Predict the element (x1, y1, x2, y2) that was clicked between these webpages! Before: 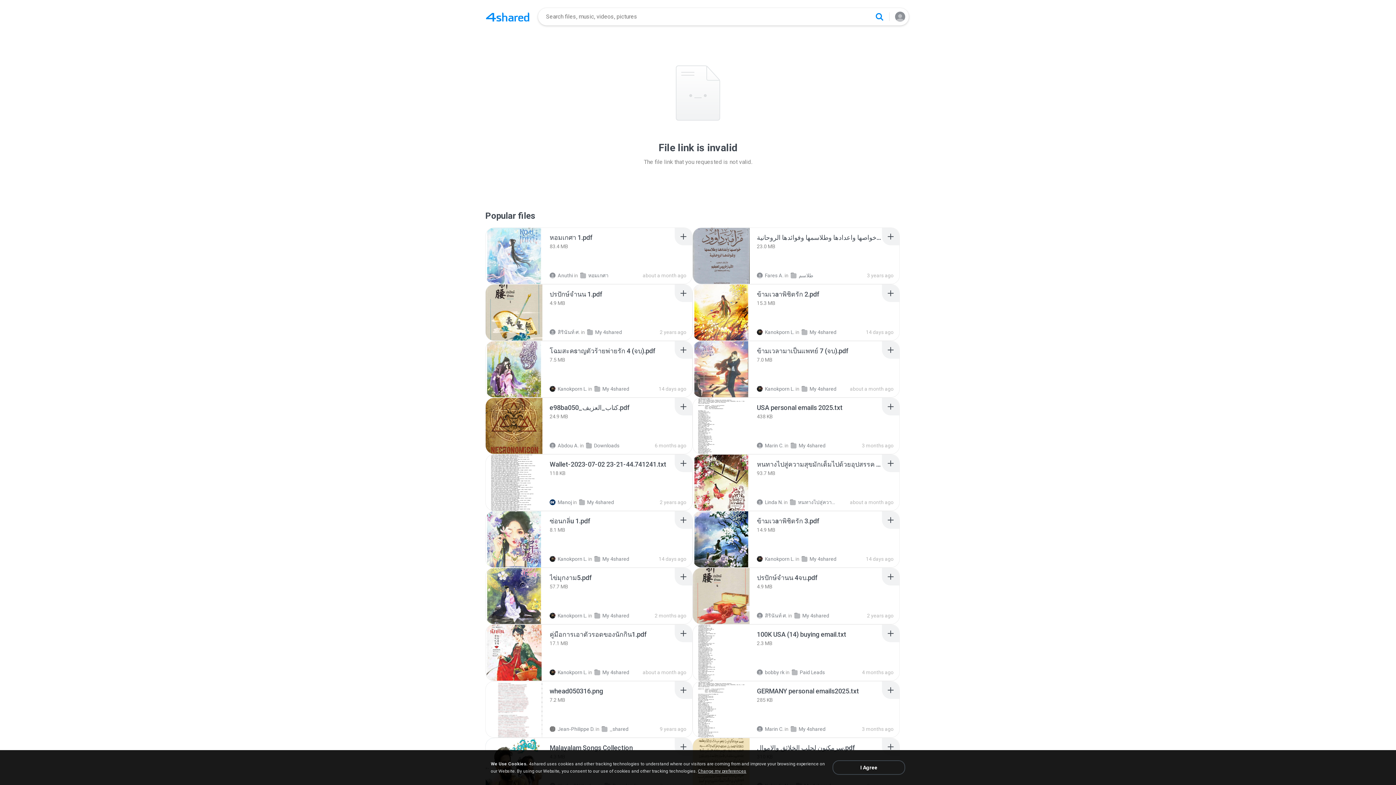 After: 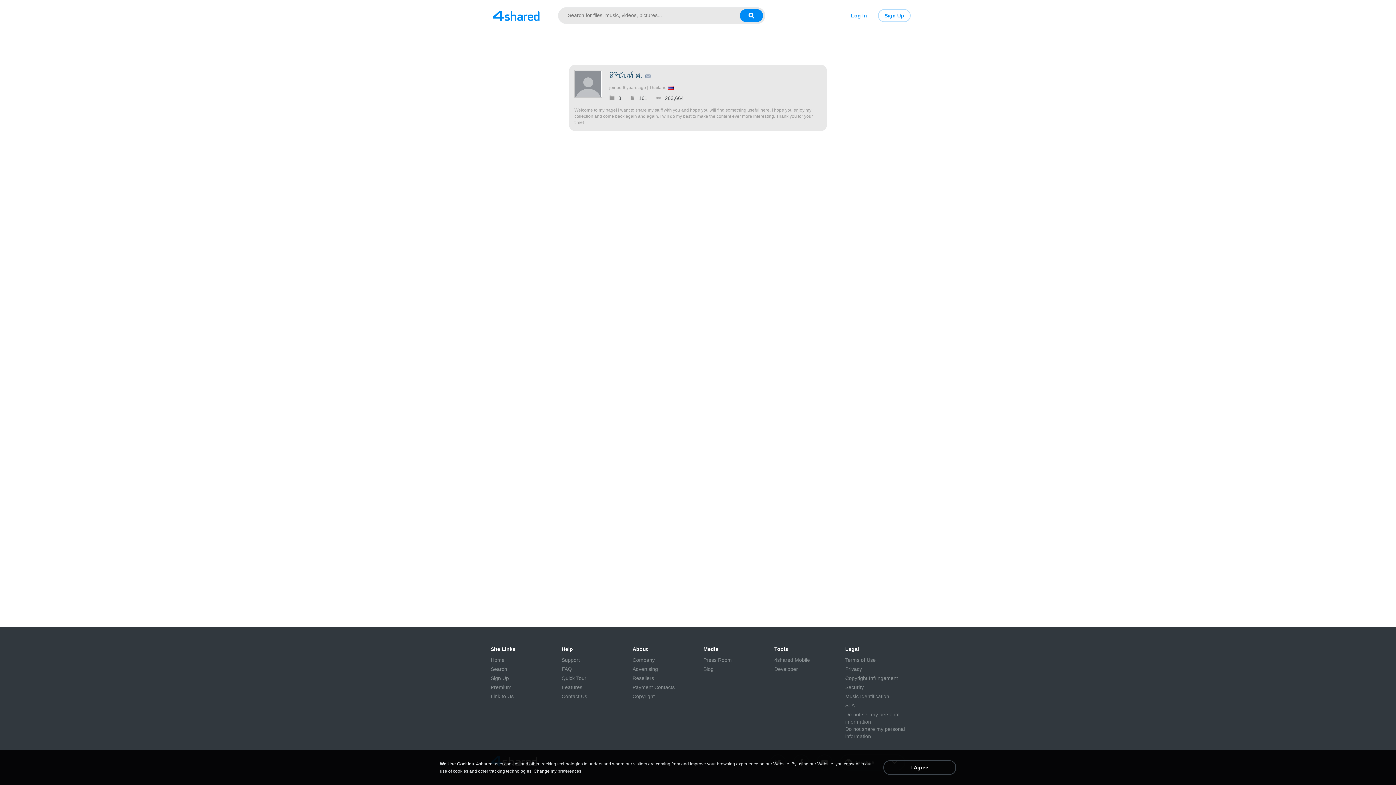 Action: label: สิรินันท์ ศ. bbox: (549, 329, 580, 335)